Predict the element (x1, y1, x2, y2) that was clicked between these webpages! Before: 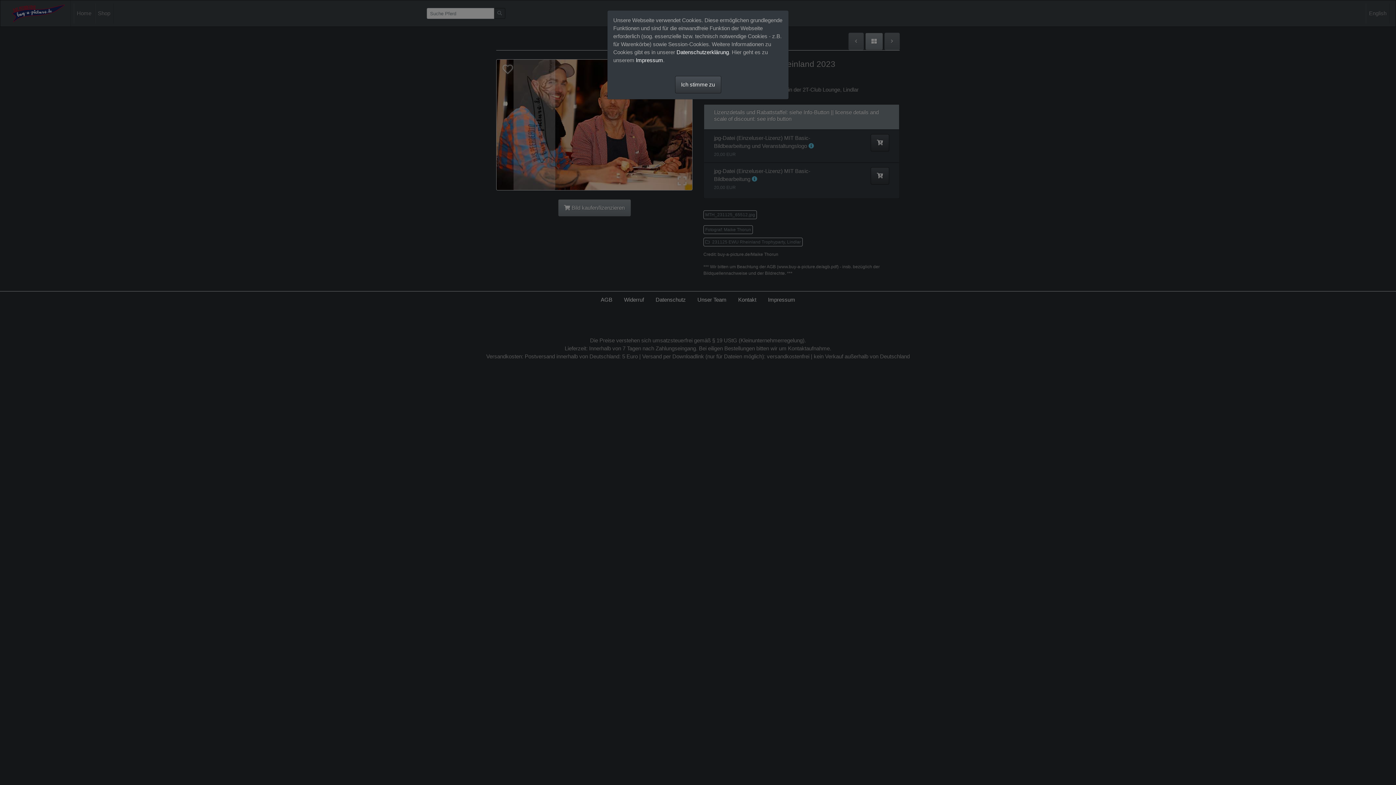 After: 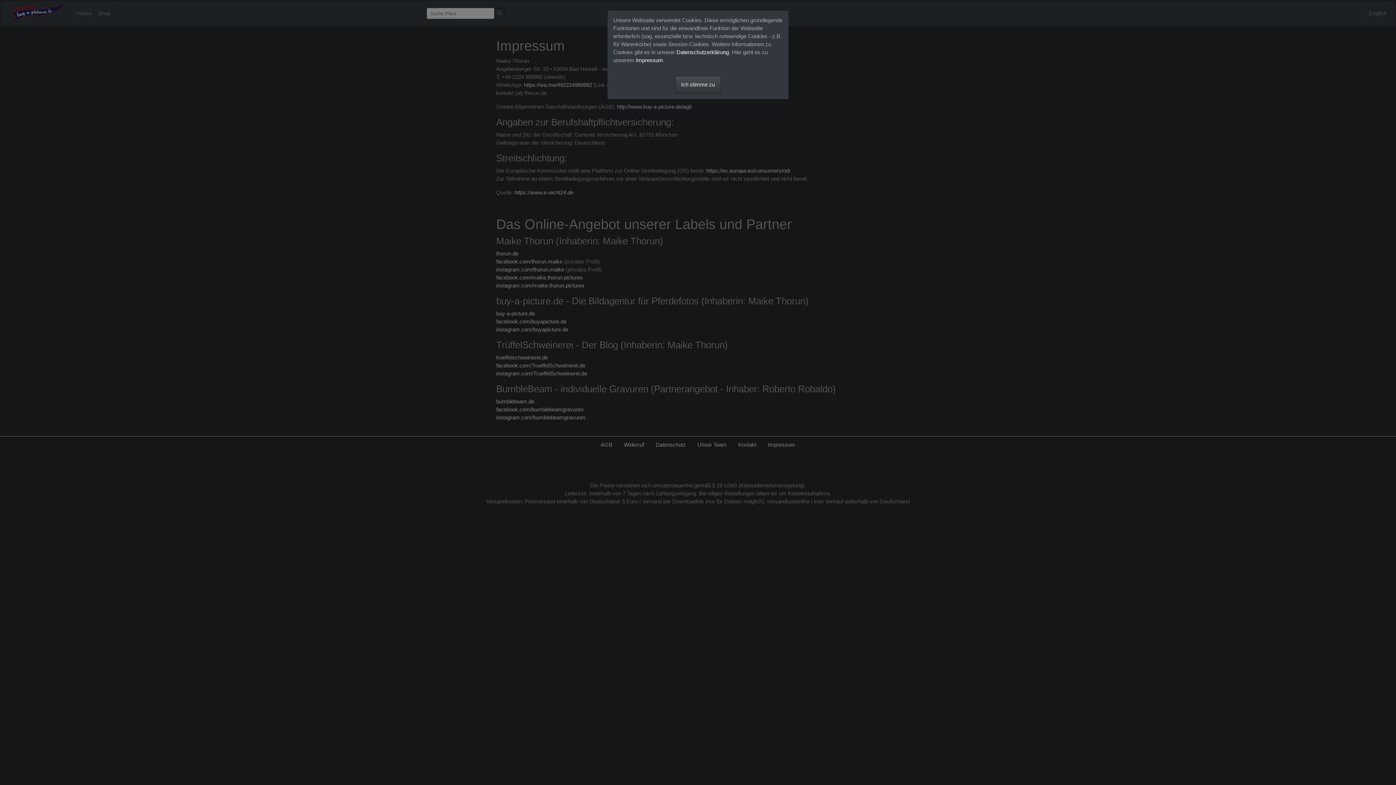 Action: label: Impressum bbox: (636, 57, 663, 63)